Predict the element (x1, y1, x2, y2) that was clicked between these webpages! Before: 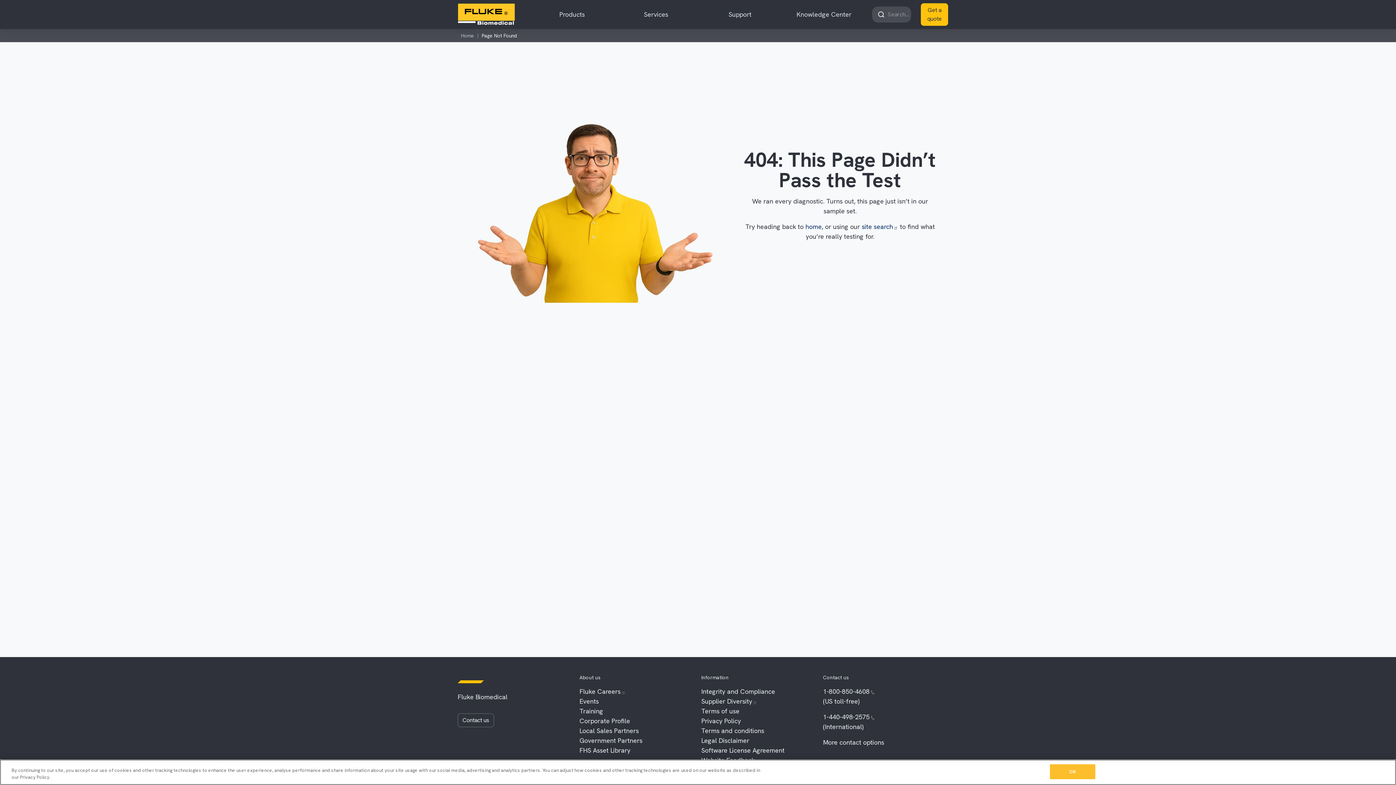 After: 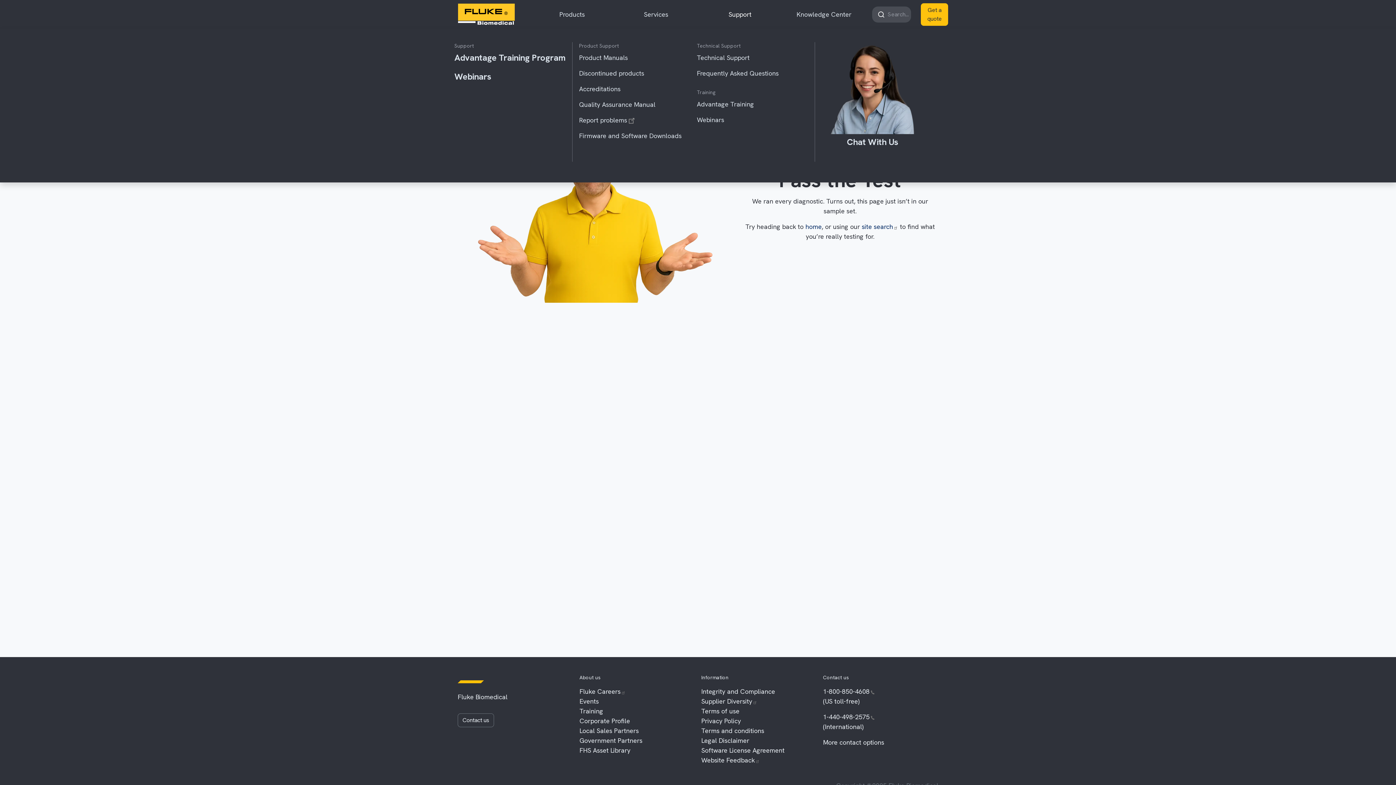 Action: bbox: (698, 0, 782, 29) label: Support